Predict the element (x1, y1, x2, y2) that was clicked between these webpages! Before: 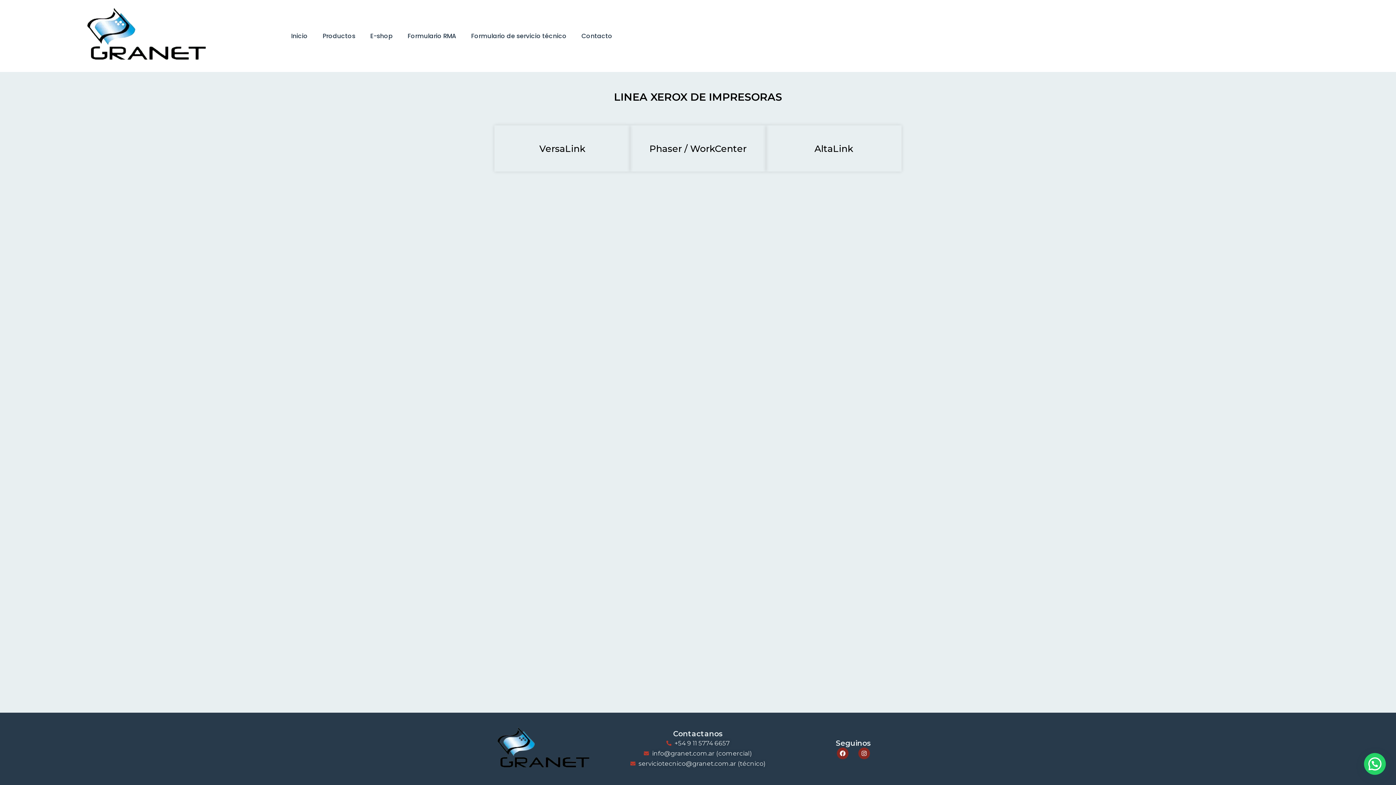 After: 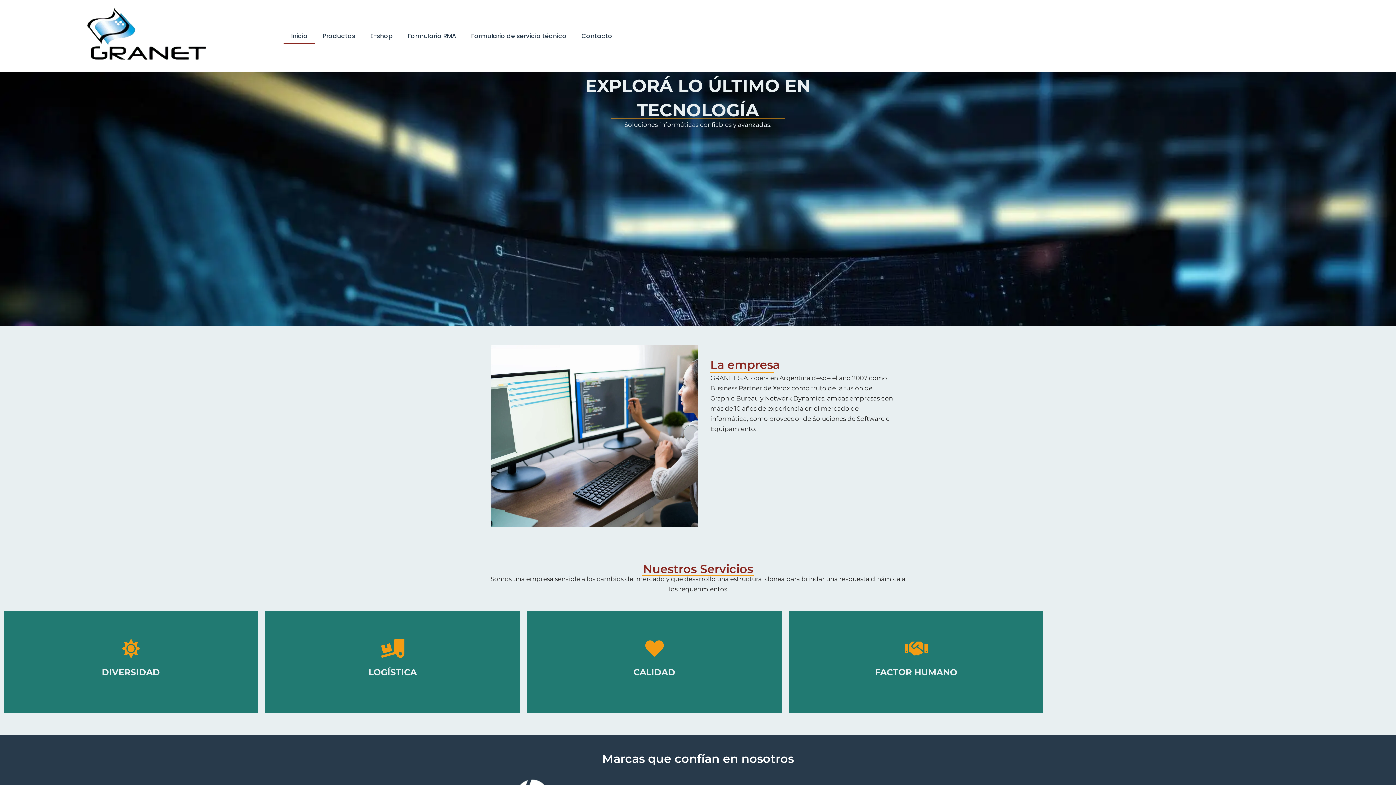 Action: bbox: (494, 724, 590, 774)